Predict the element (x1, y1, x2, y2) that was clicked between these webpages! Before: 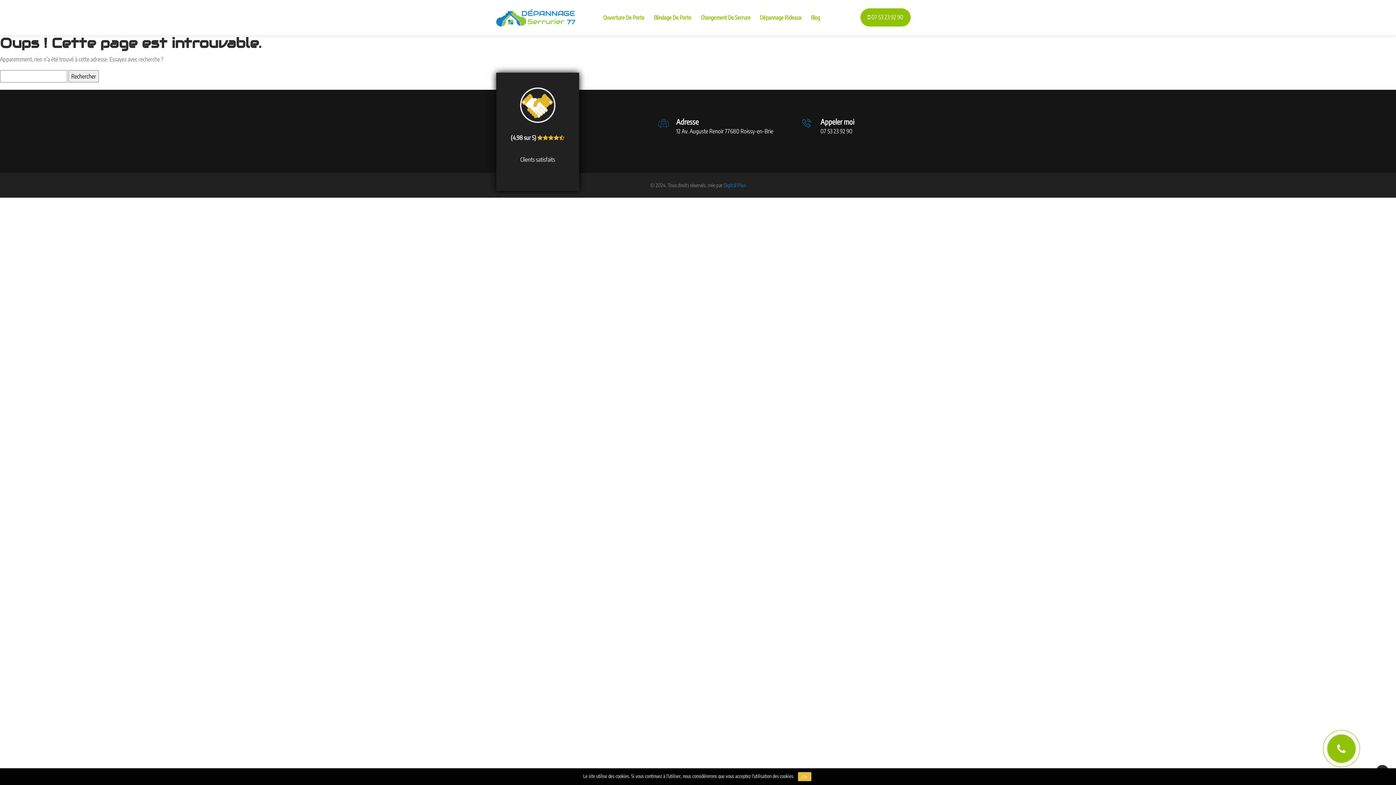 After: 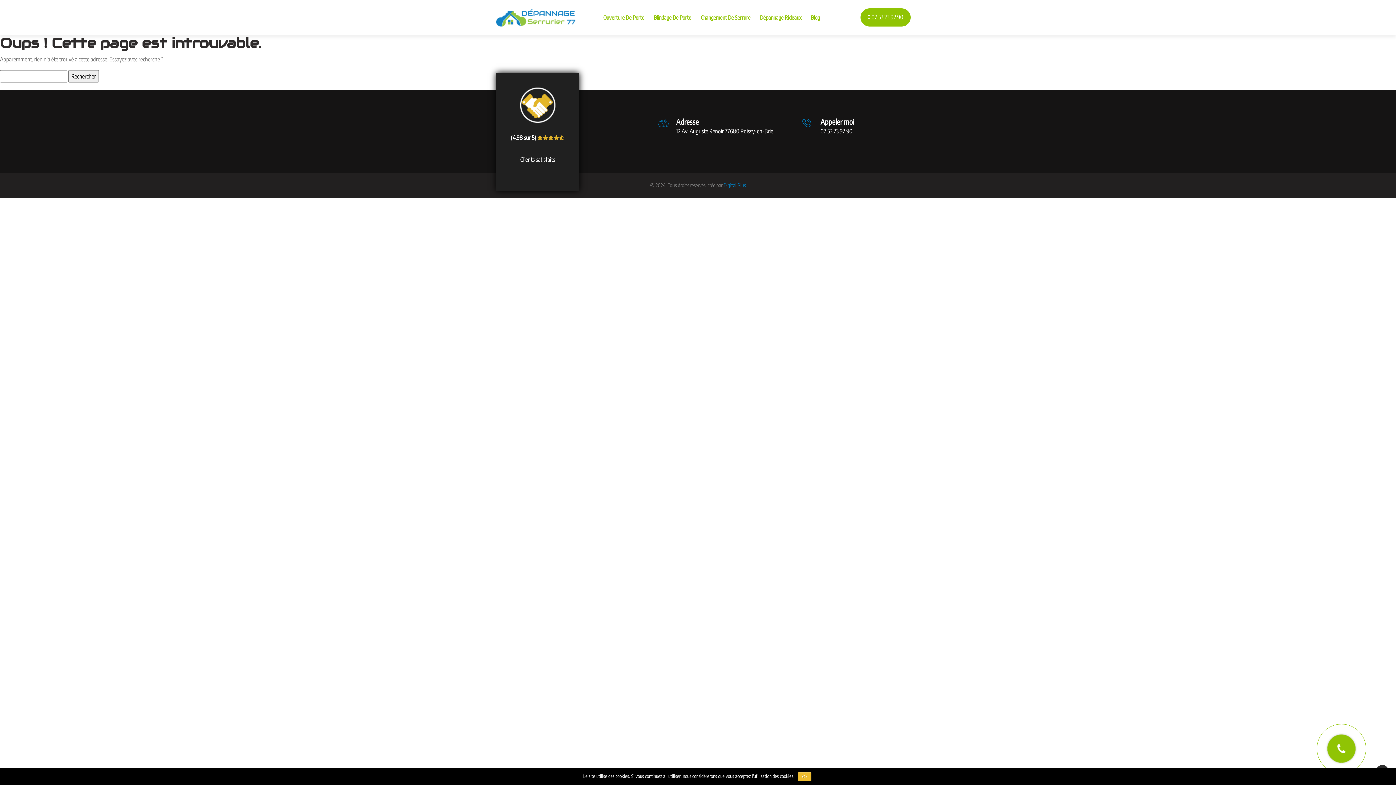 Action: bbox: (1327, 734, 1356, 763)